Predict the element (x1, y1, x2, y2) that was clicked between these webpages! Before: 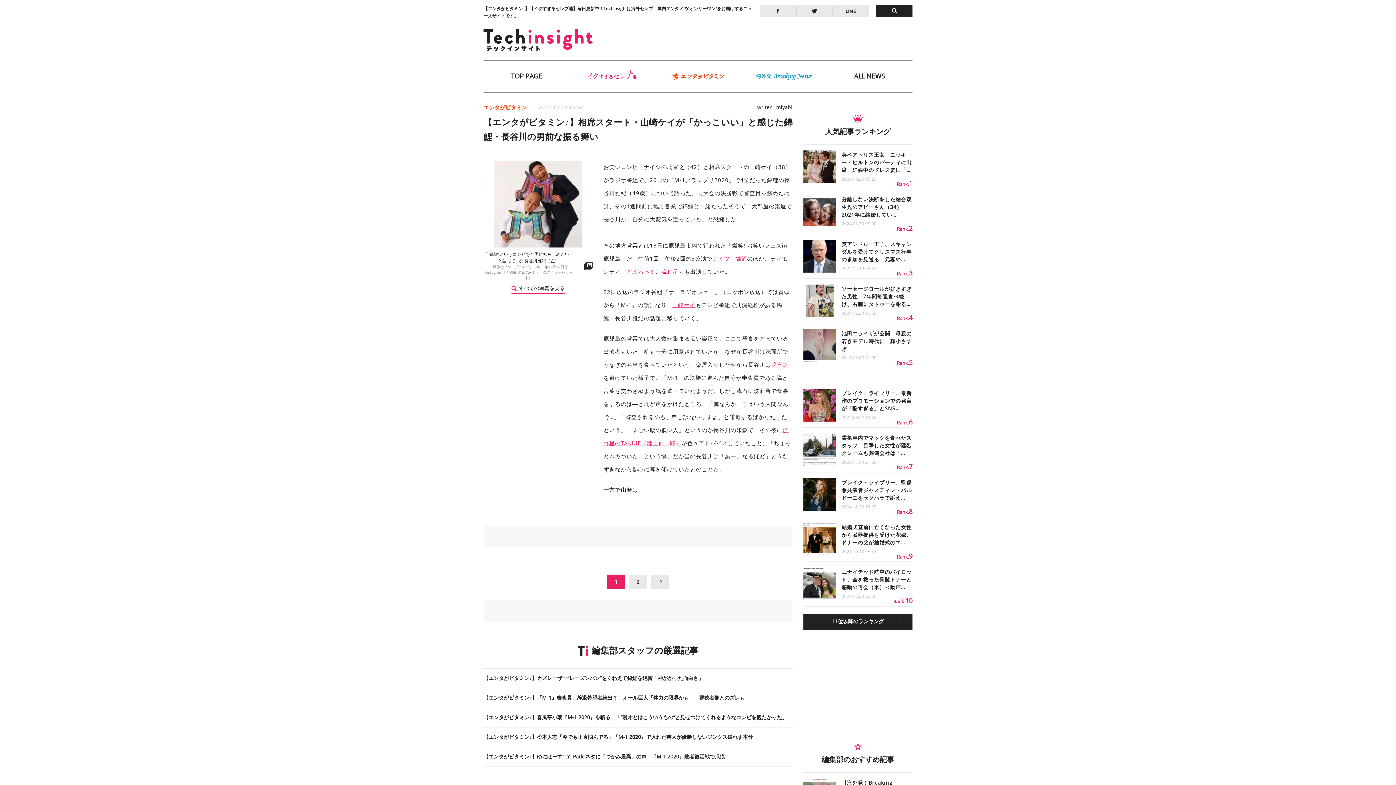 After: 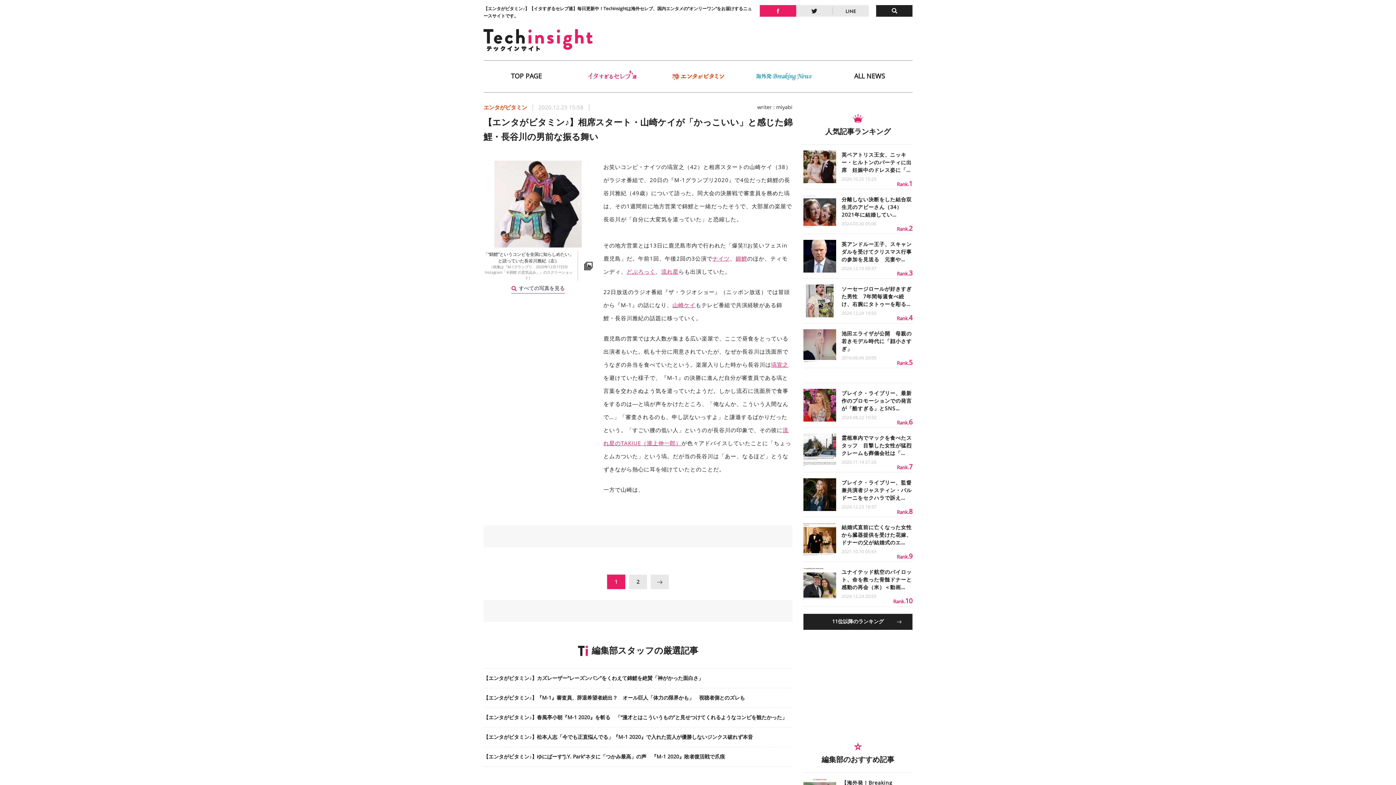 Action: bbox: (760, 5, 796, 17)